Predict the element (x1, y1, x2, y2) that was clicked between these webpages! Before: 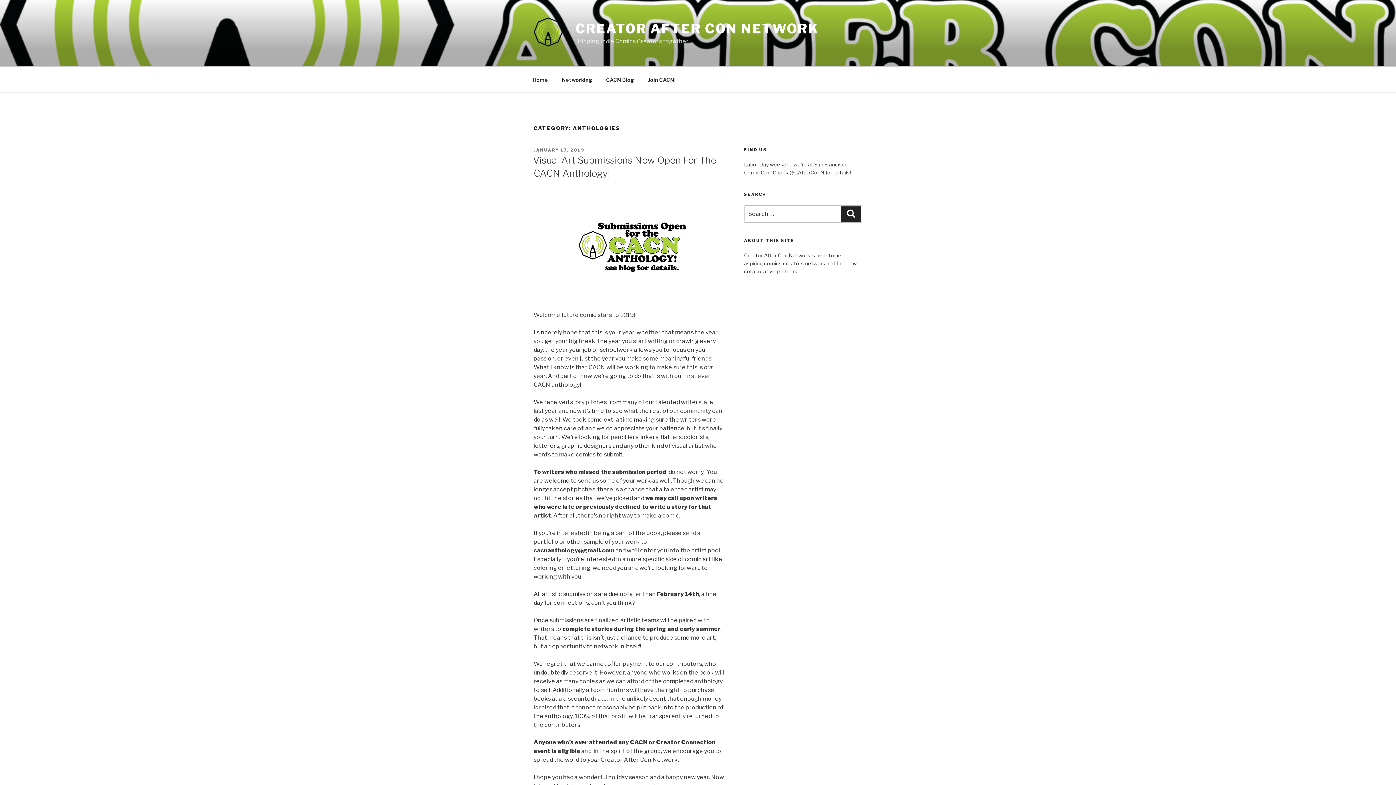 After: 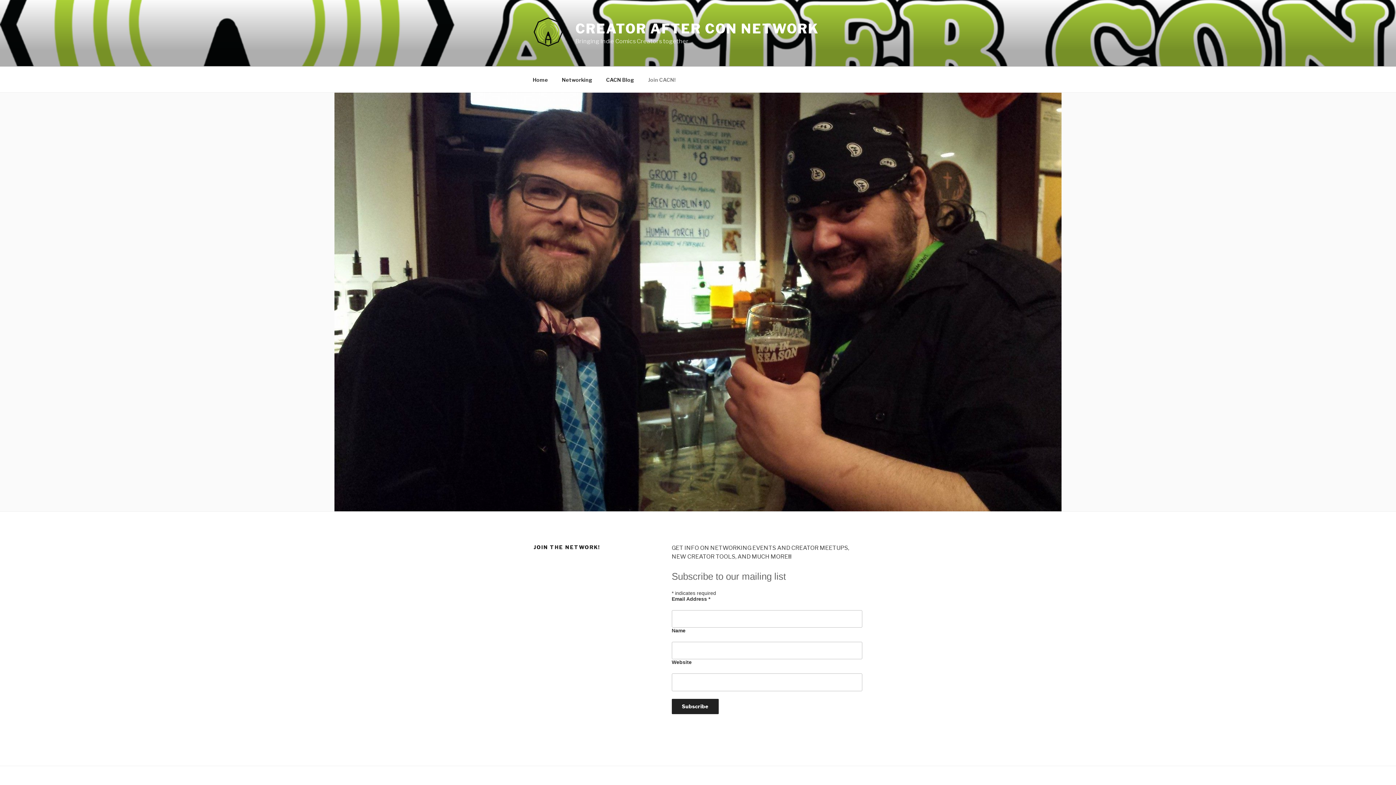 Action: label: Join CACN! bbox: (641, 70, 682, 88)